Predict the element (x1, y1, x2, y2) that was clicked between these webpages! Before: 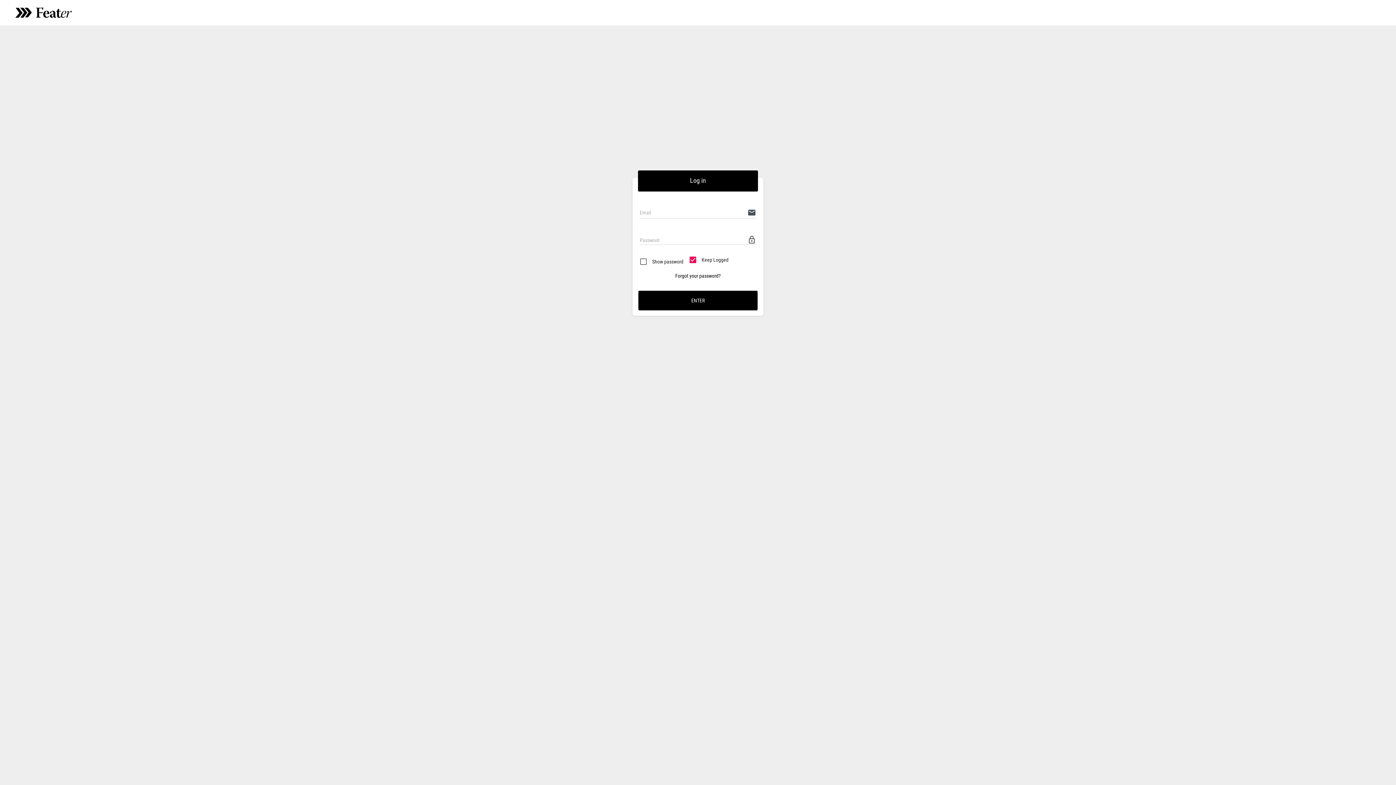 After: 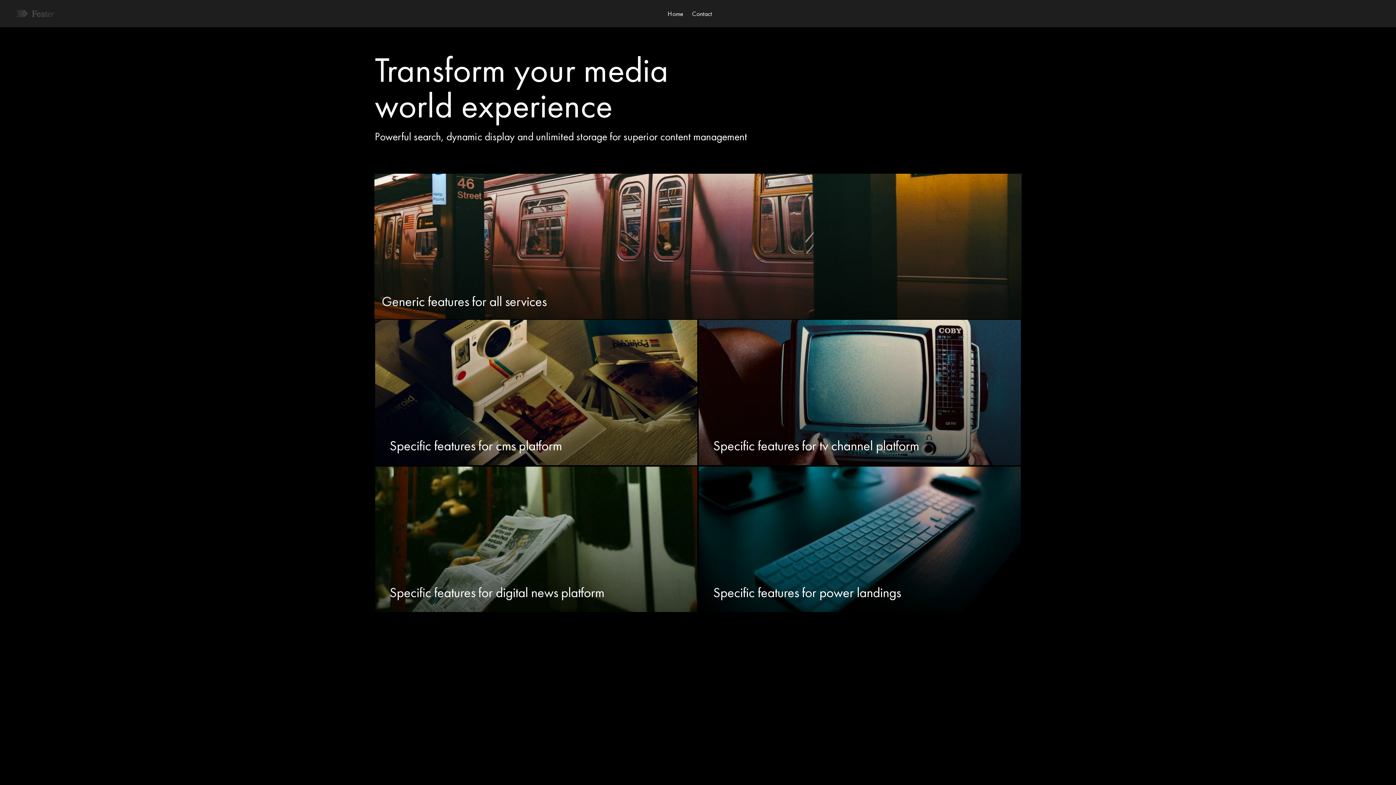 Action: bbox: (14, 0, 72, 25)